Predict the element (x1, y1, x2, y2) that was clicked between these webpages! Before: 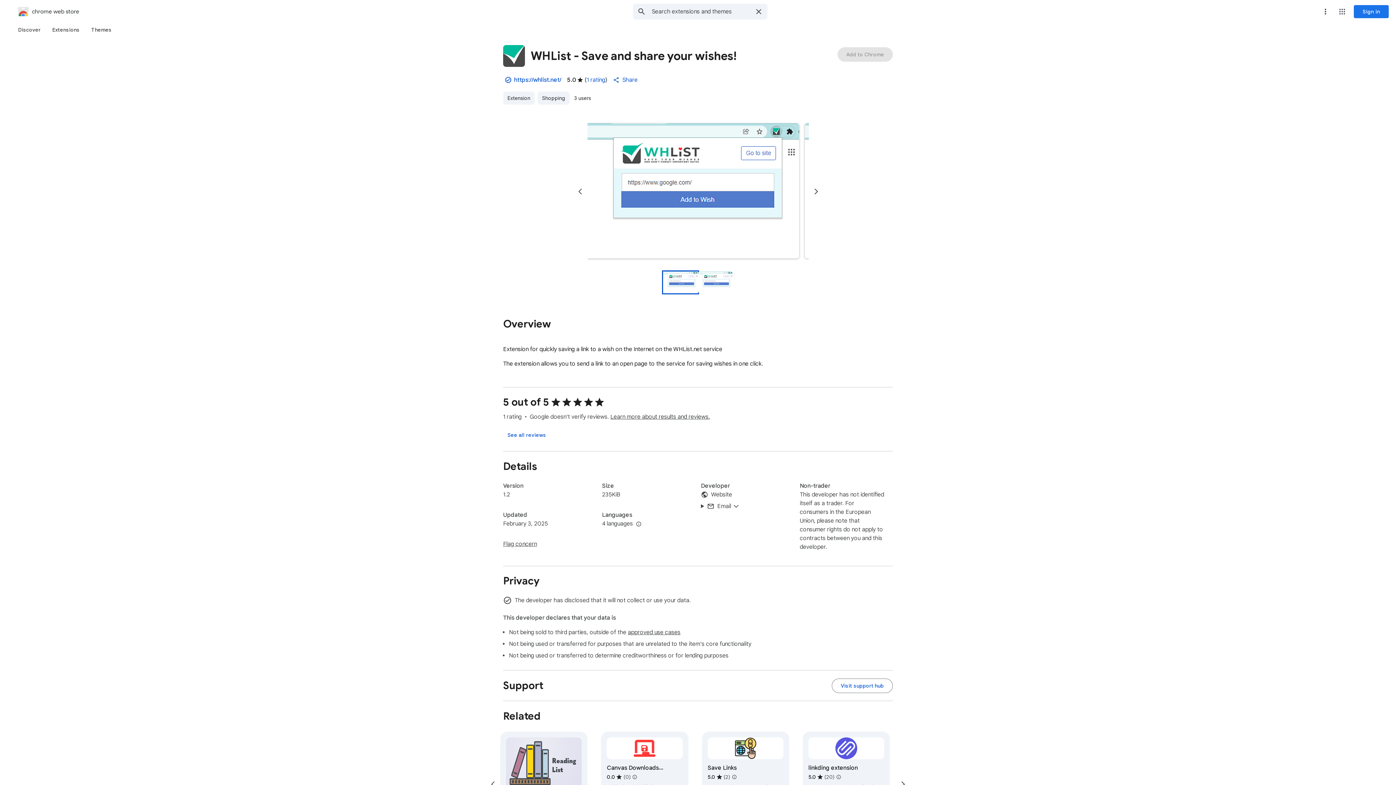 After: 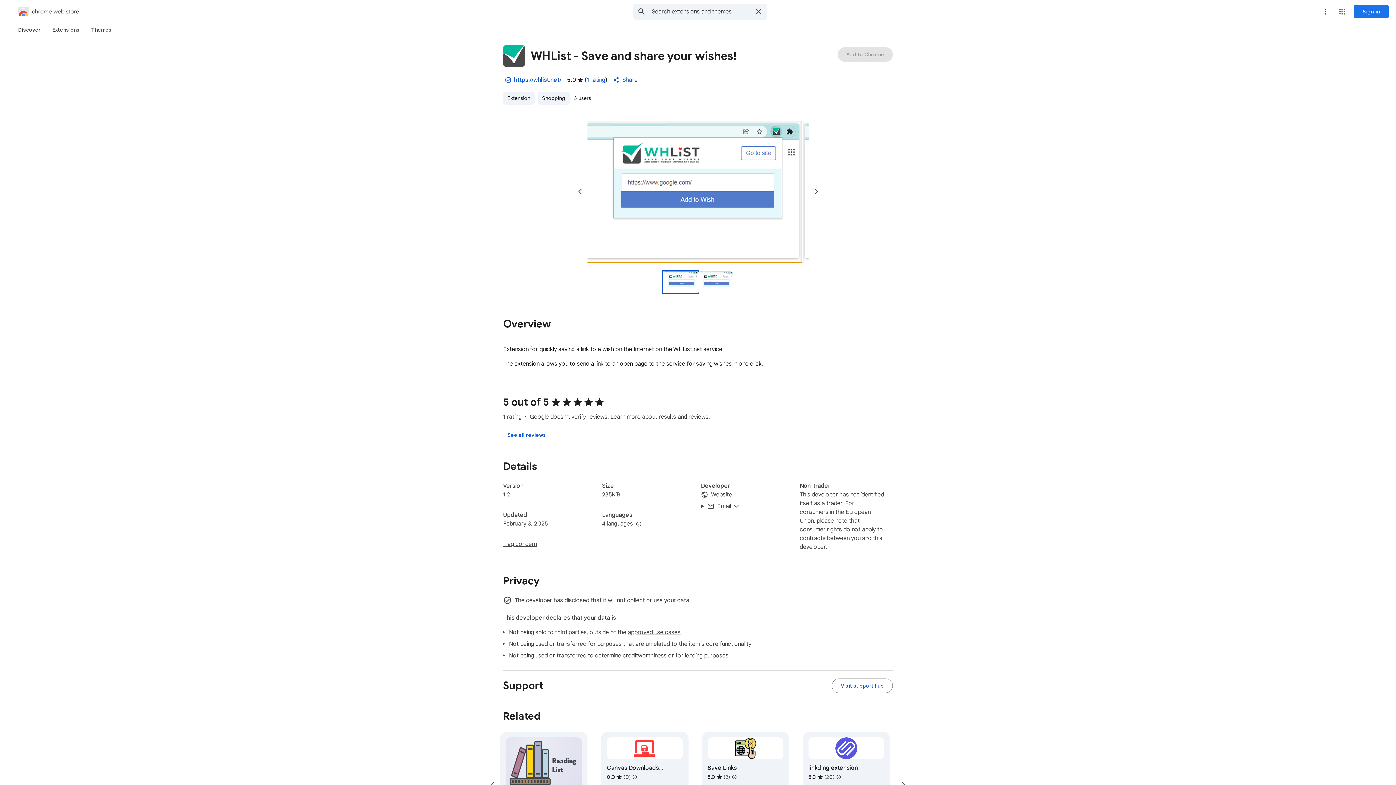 Action: bbox: (580, 120, 802, 262) label: Item media 1 (screenshot) for WHList - Save and share your wishes!